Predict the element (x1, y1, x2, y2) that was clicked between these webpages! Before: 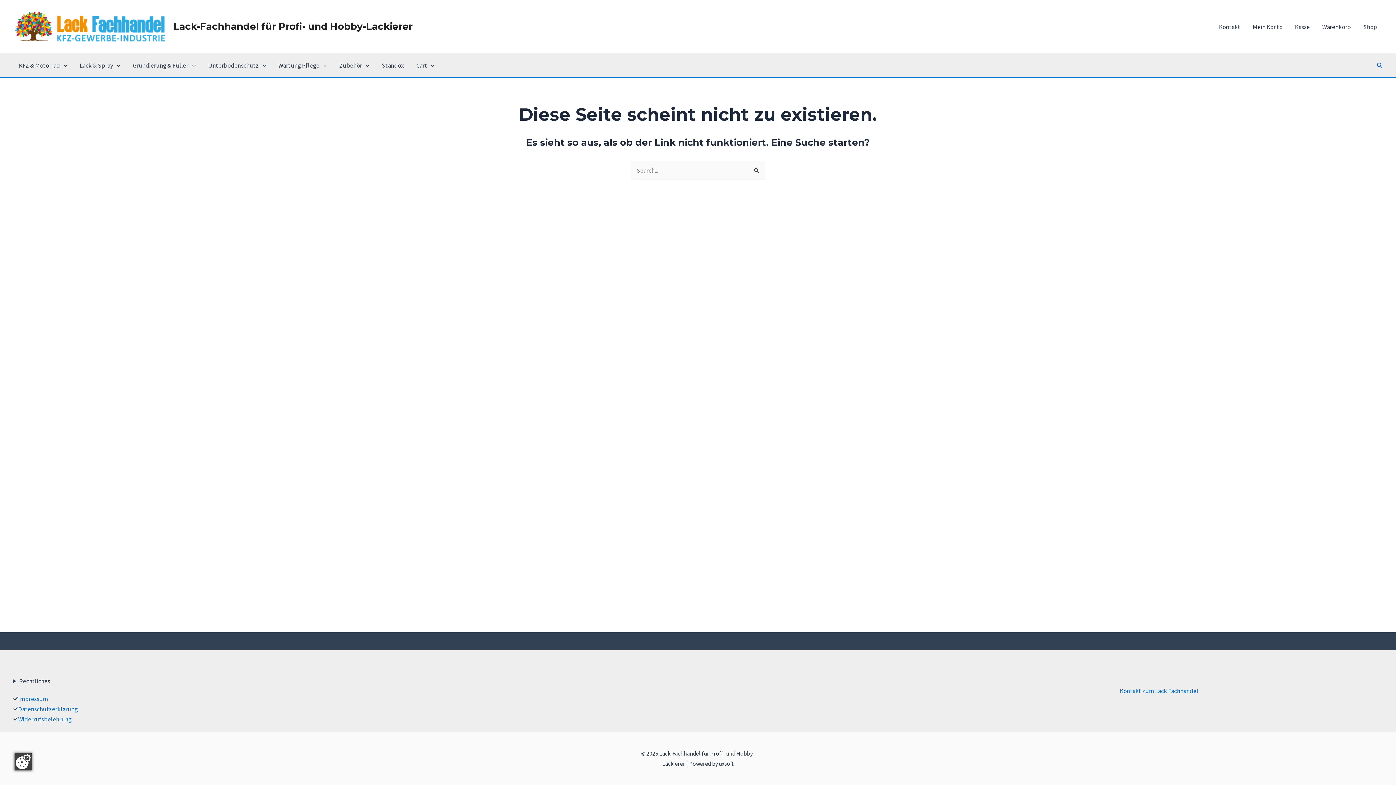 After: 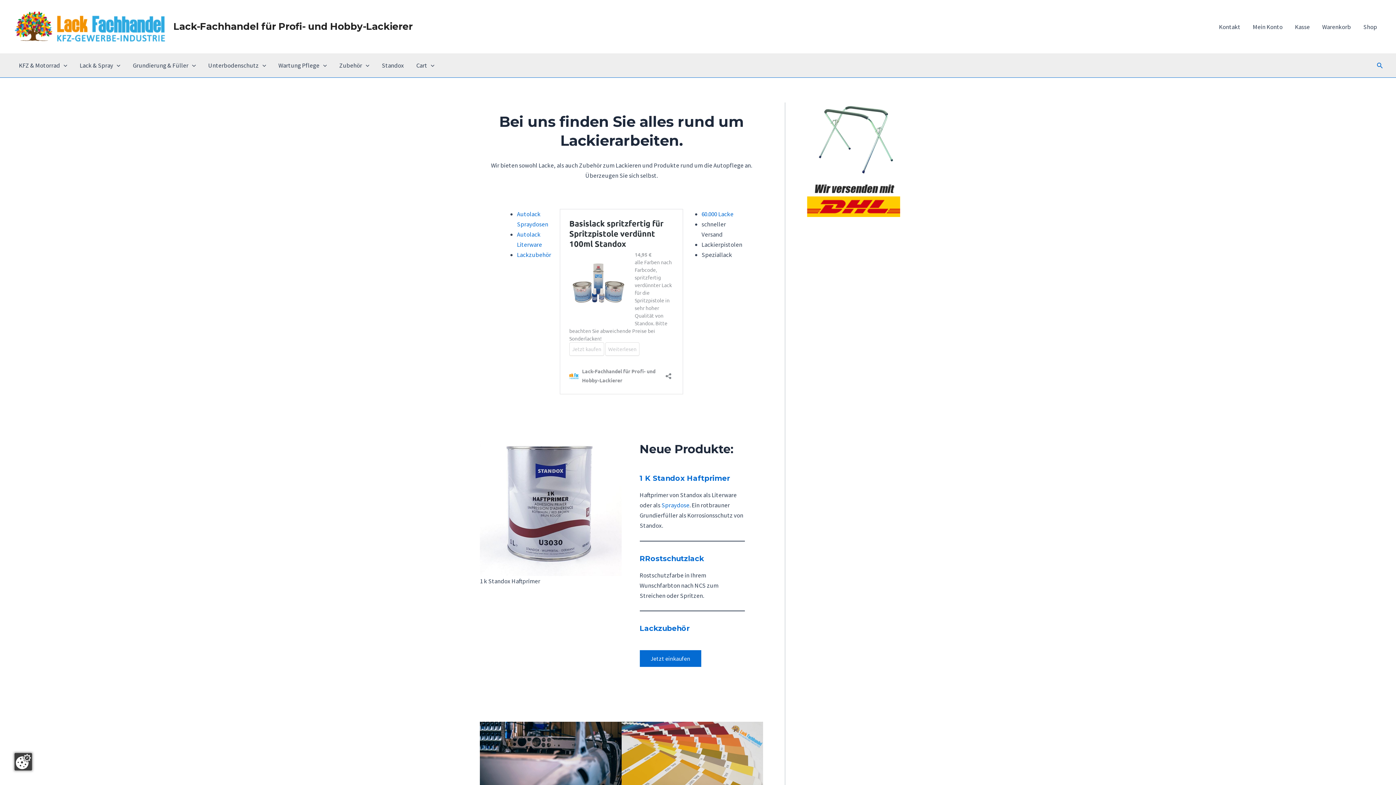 Action: bbox: (173, 20, 412, 32) label: Lack-Fachhandel für Profi- und Hobby-Lackierer